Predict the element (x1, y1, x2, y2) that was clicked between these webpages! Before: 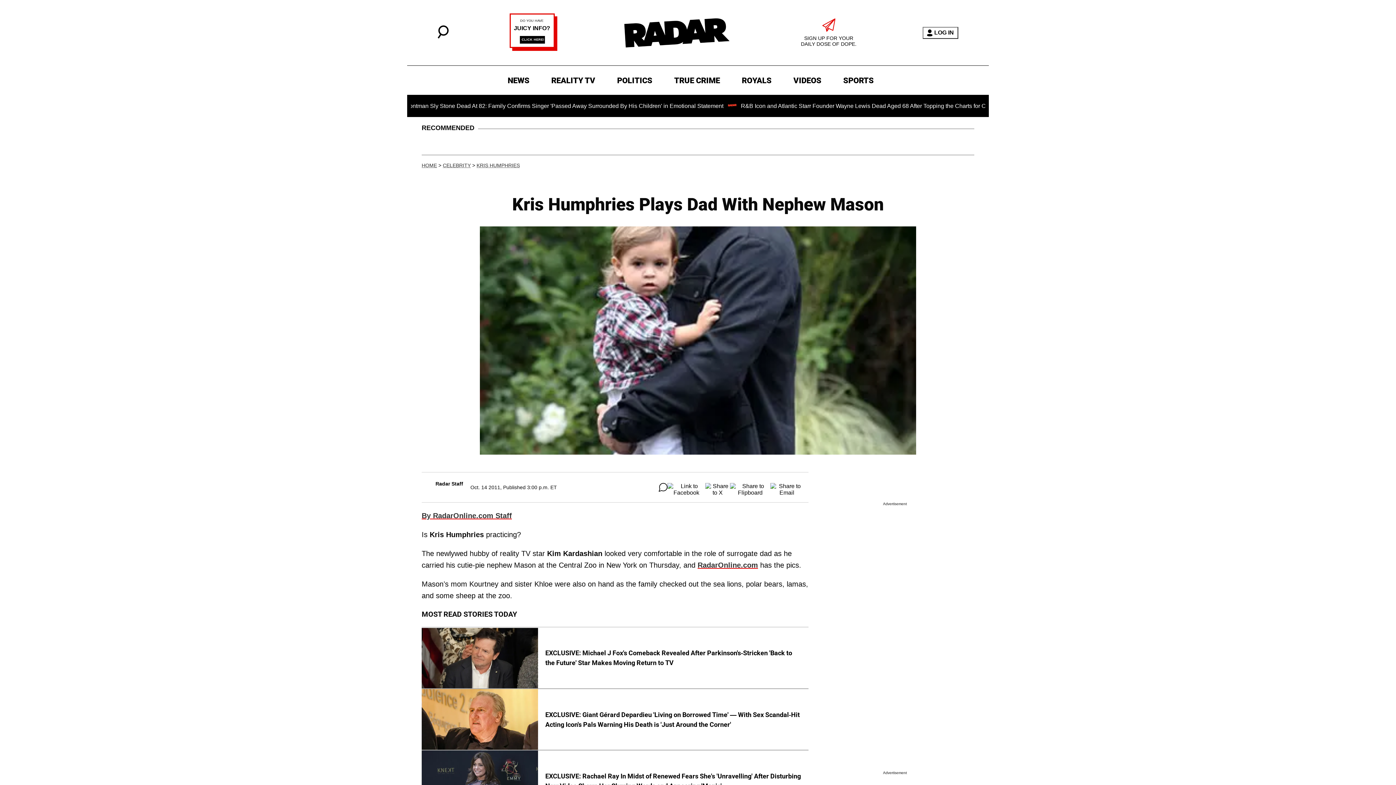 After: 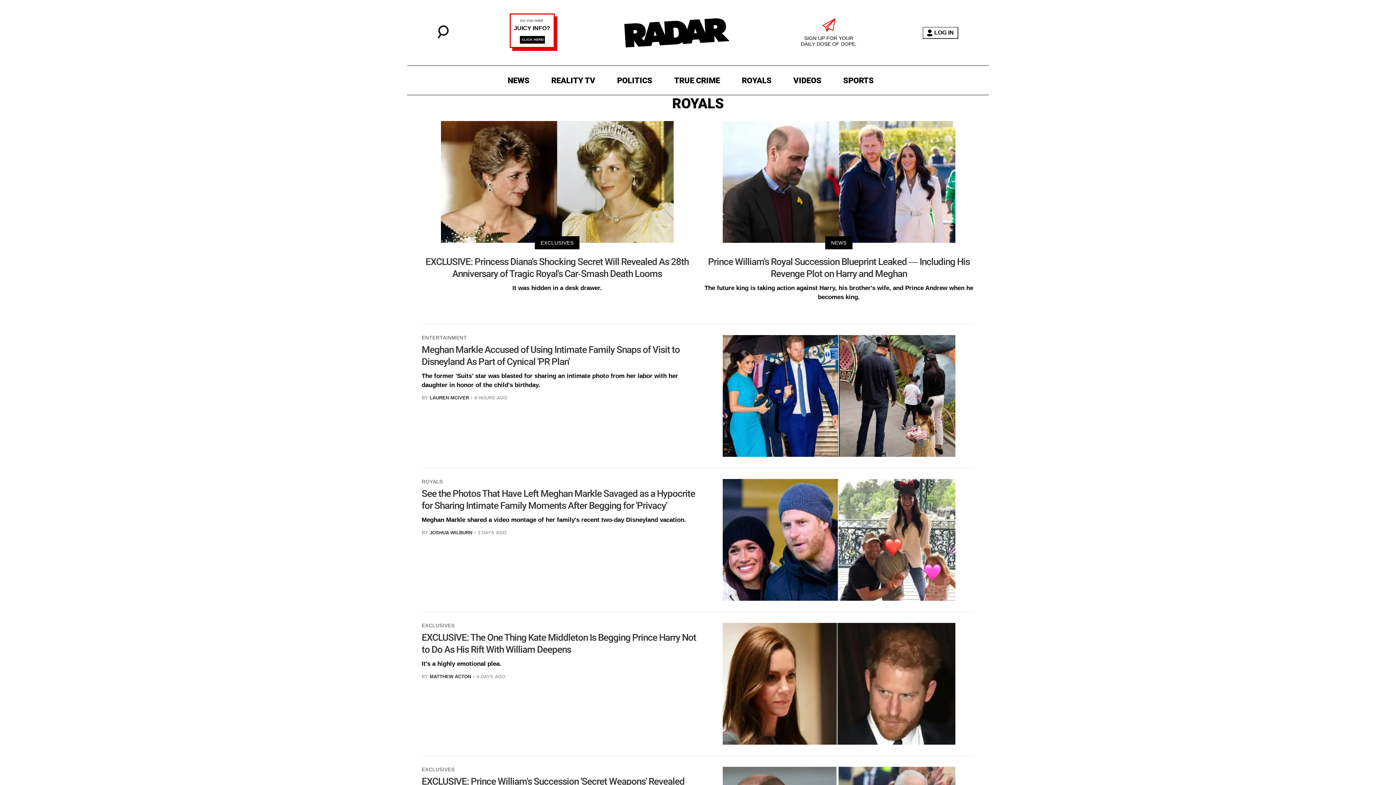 Action: label: ROYALS bbox: (738, 73, 775, 87)